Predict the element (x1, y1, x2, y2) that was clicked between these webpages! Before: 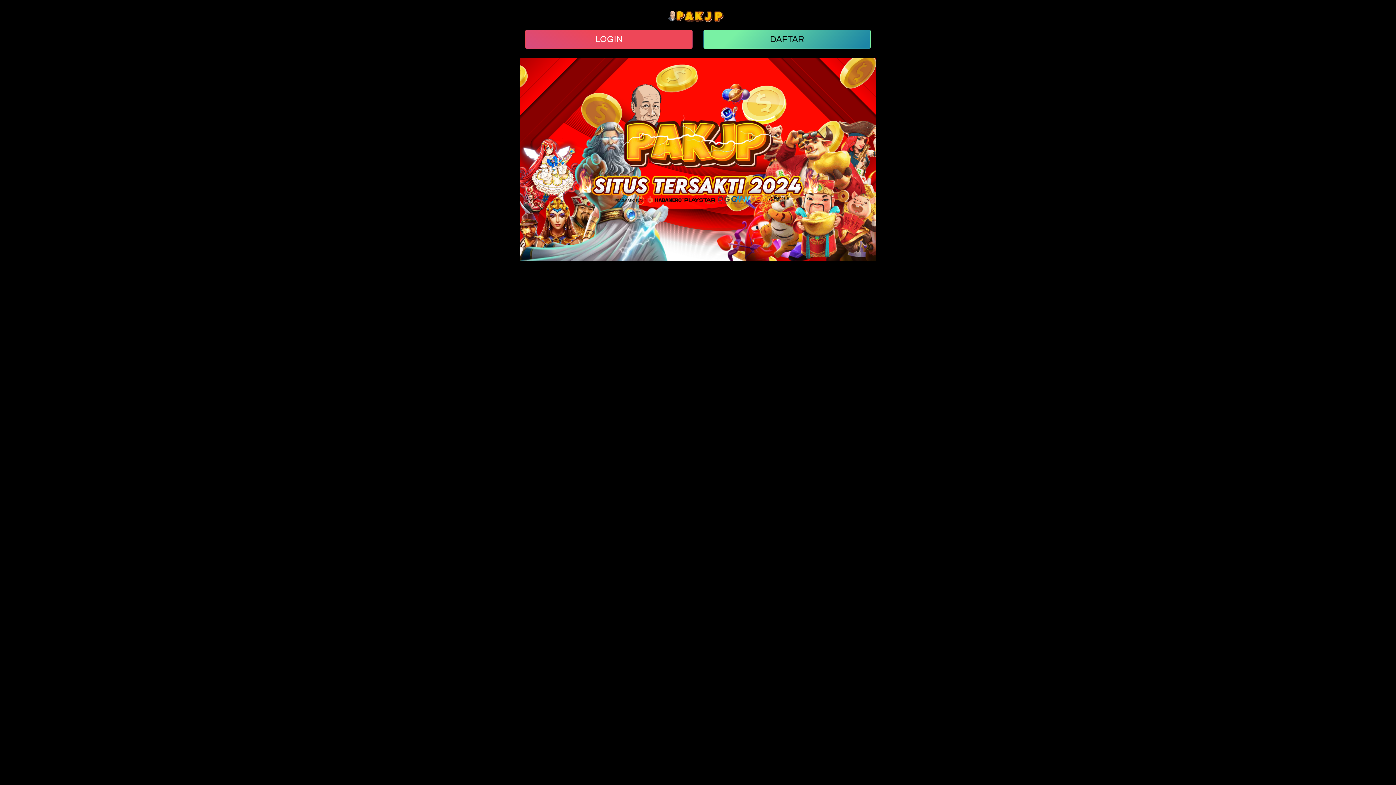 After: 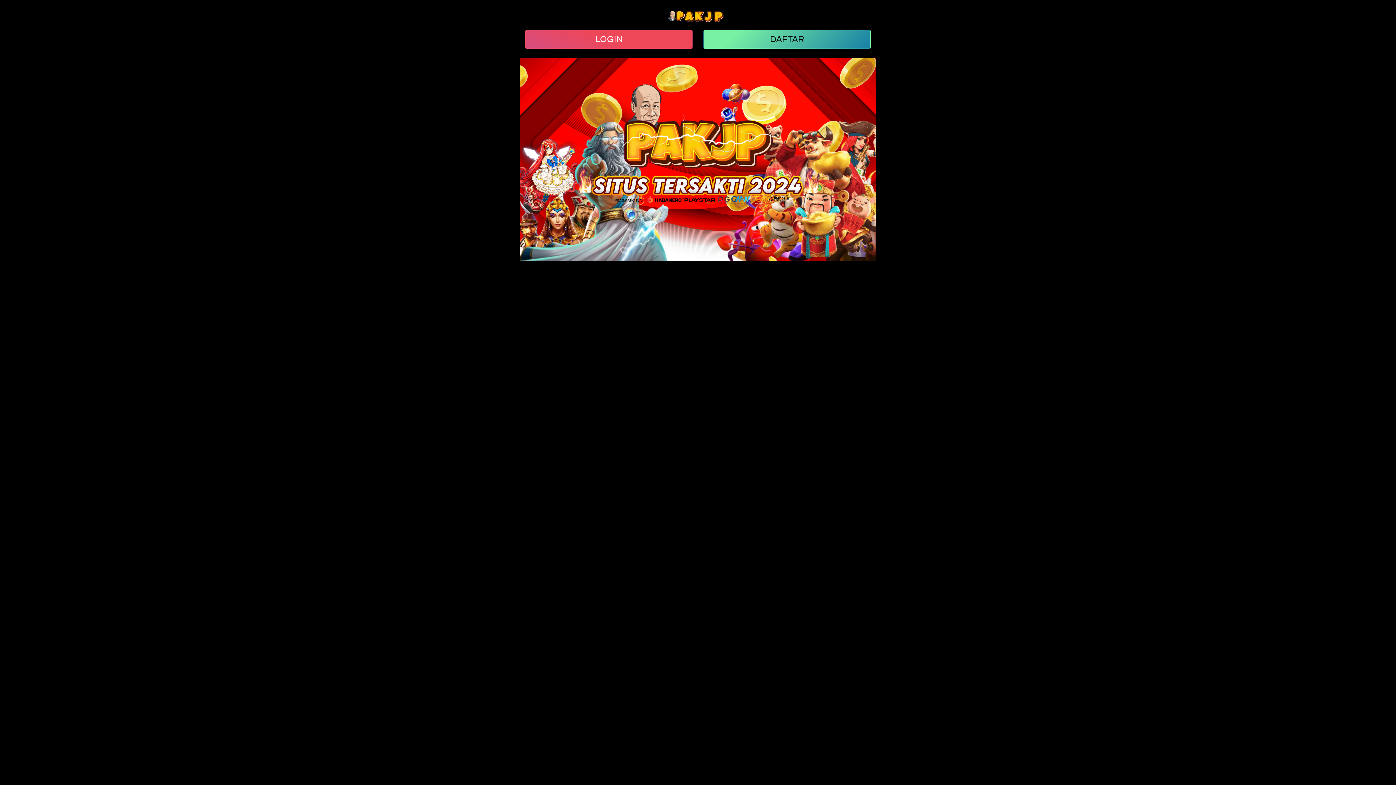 Action: bbox: (667, 12, 729, 18)